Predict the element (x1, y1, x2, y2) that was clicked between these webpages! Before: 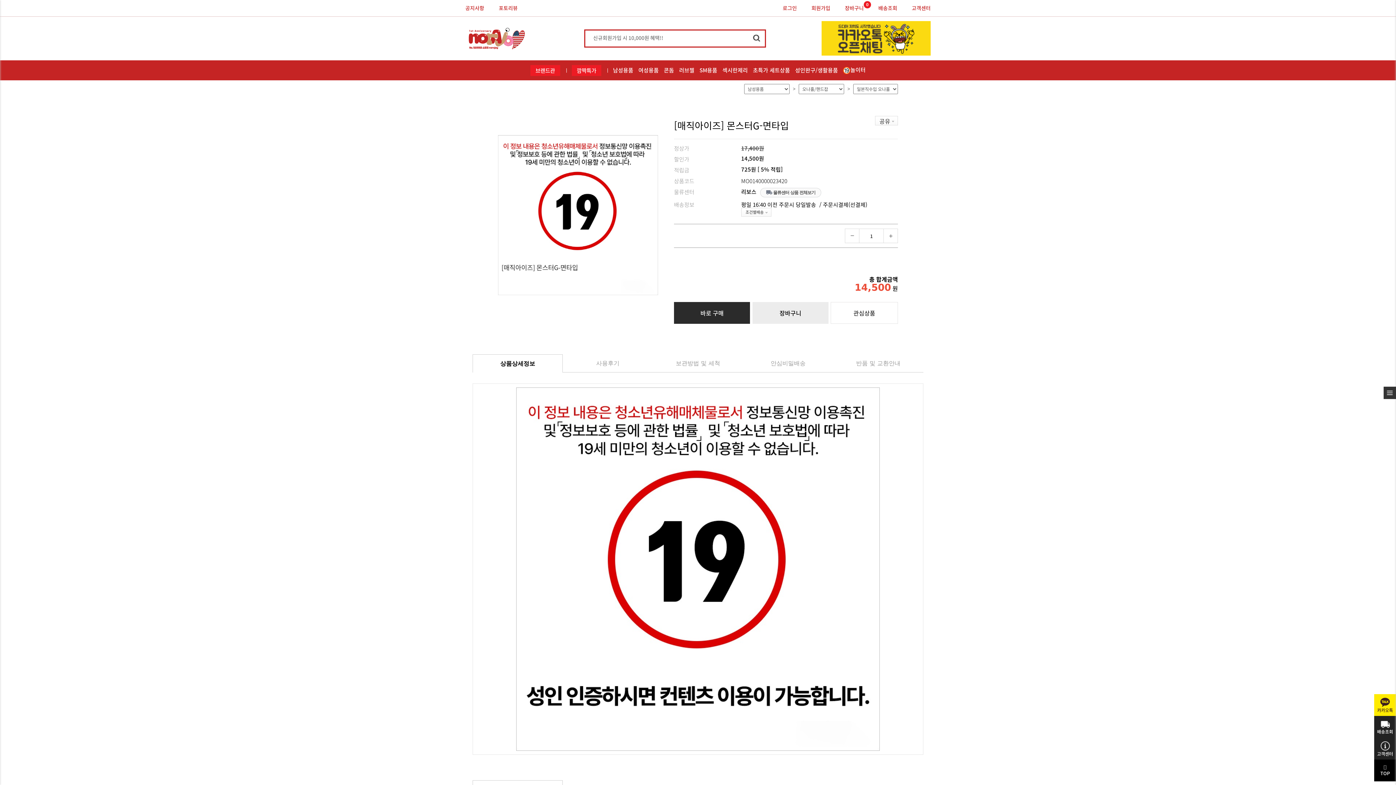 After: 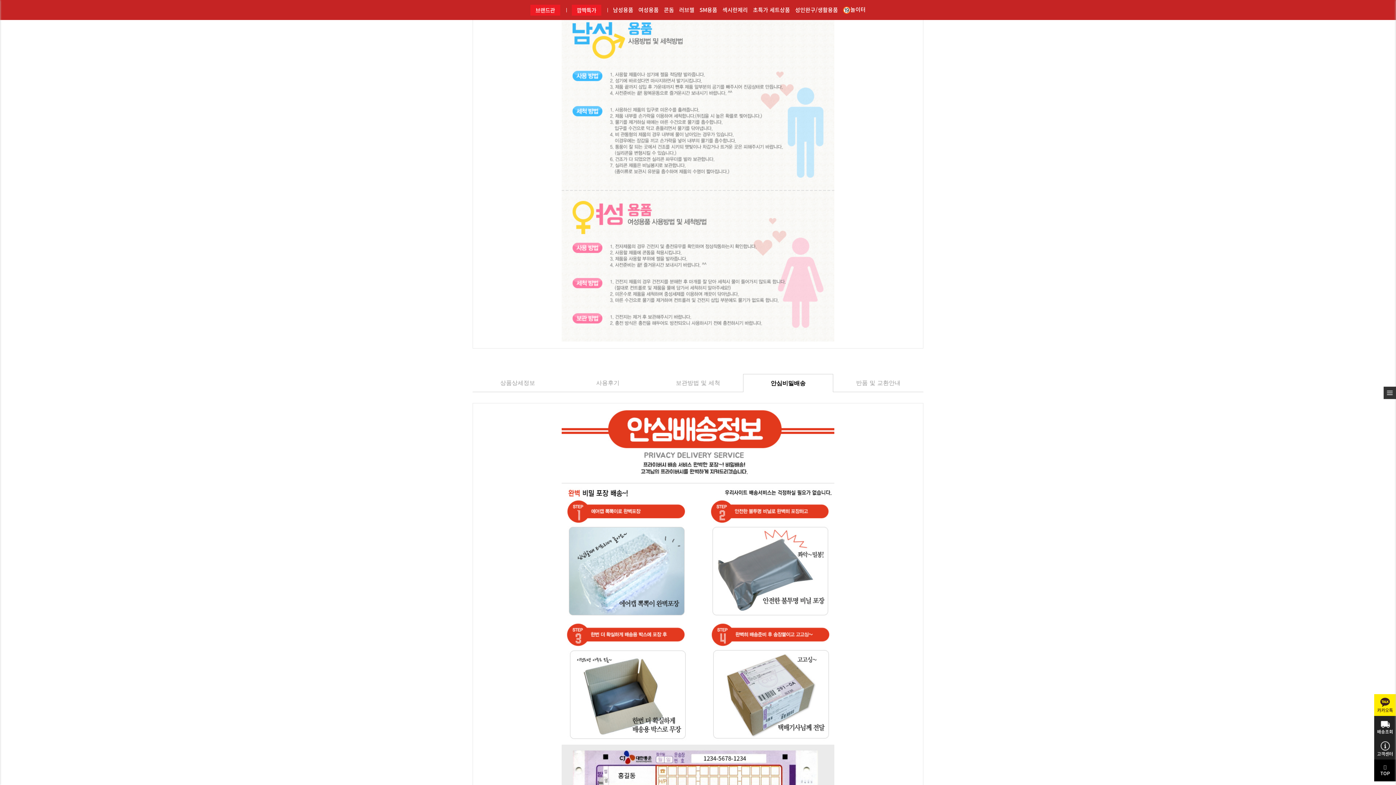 Action: label: 보관방법 및 세척 bbox: (659, 354, 736, 372)